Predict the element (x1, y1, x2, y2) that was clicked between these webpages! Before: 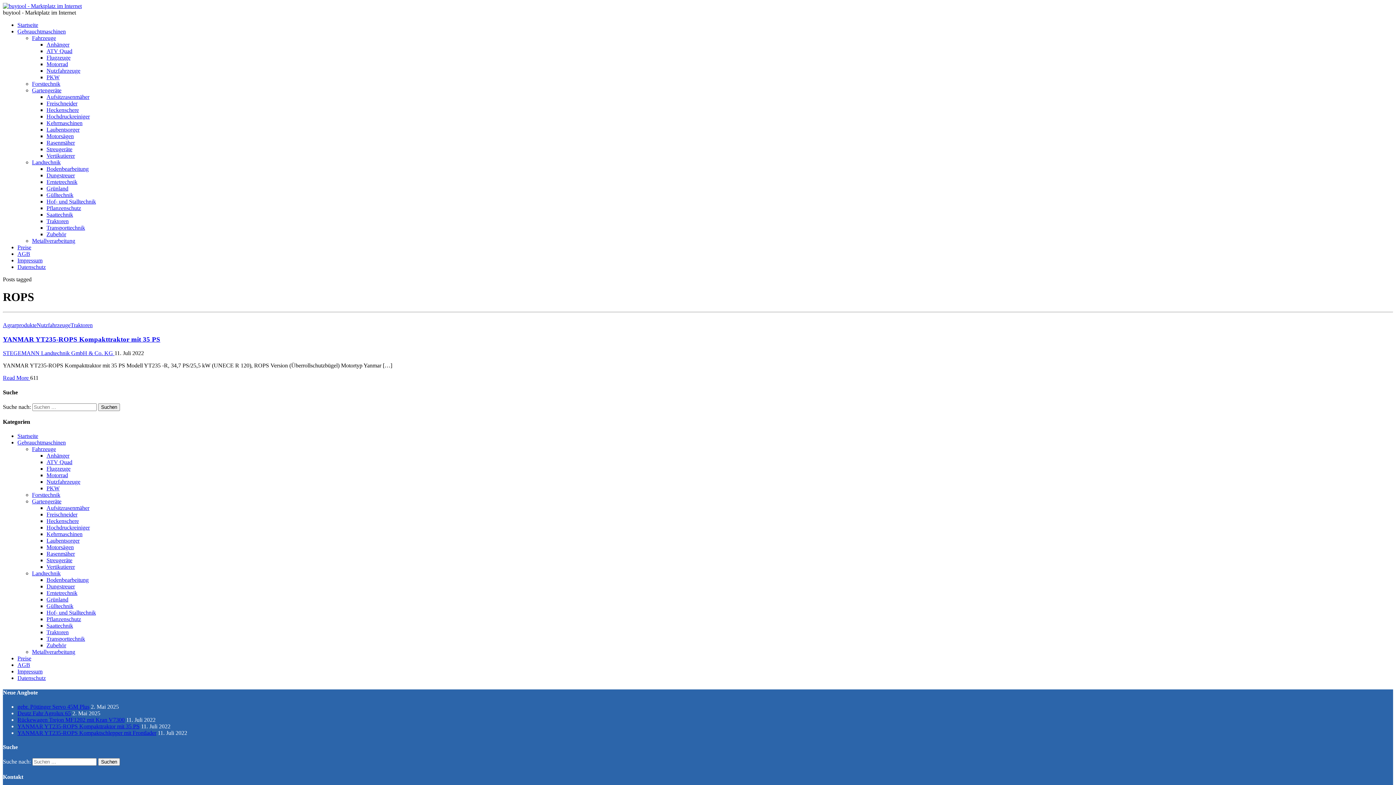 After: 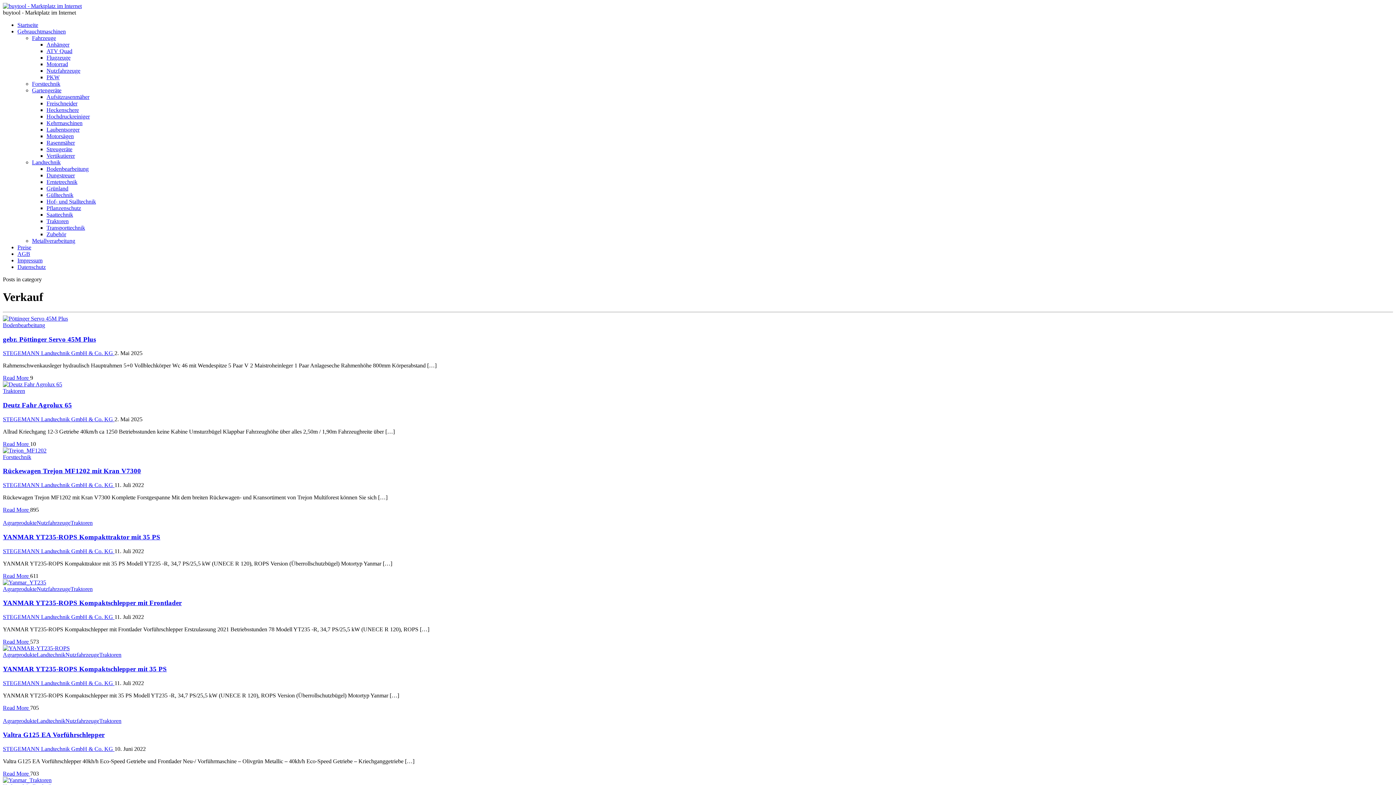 Action: bbox: (17, 28, 65, 34) label: Gebrauchtmaschinen